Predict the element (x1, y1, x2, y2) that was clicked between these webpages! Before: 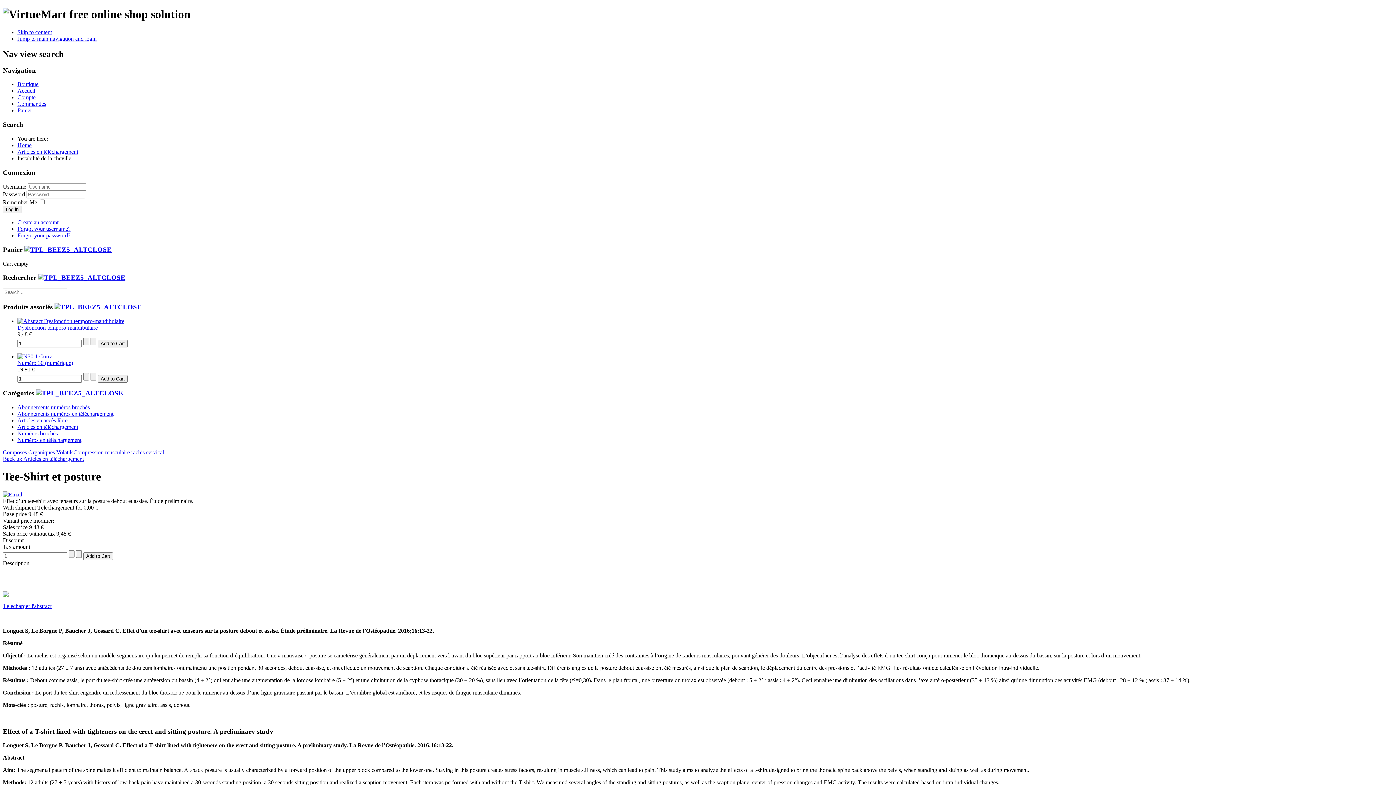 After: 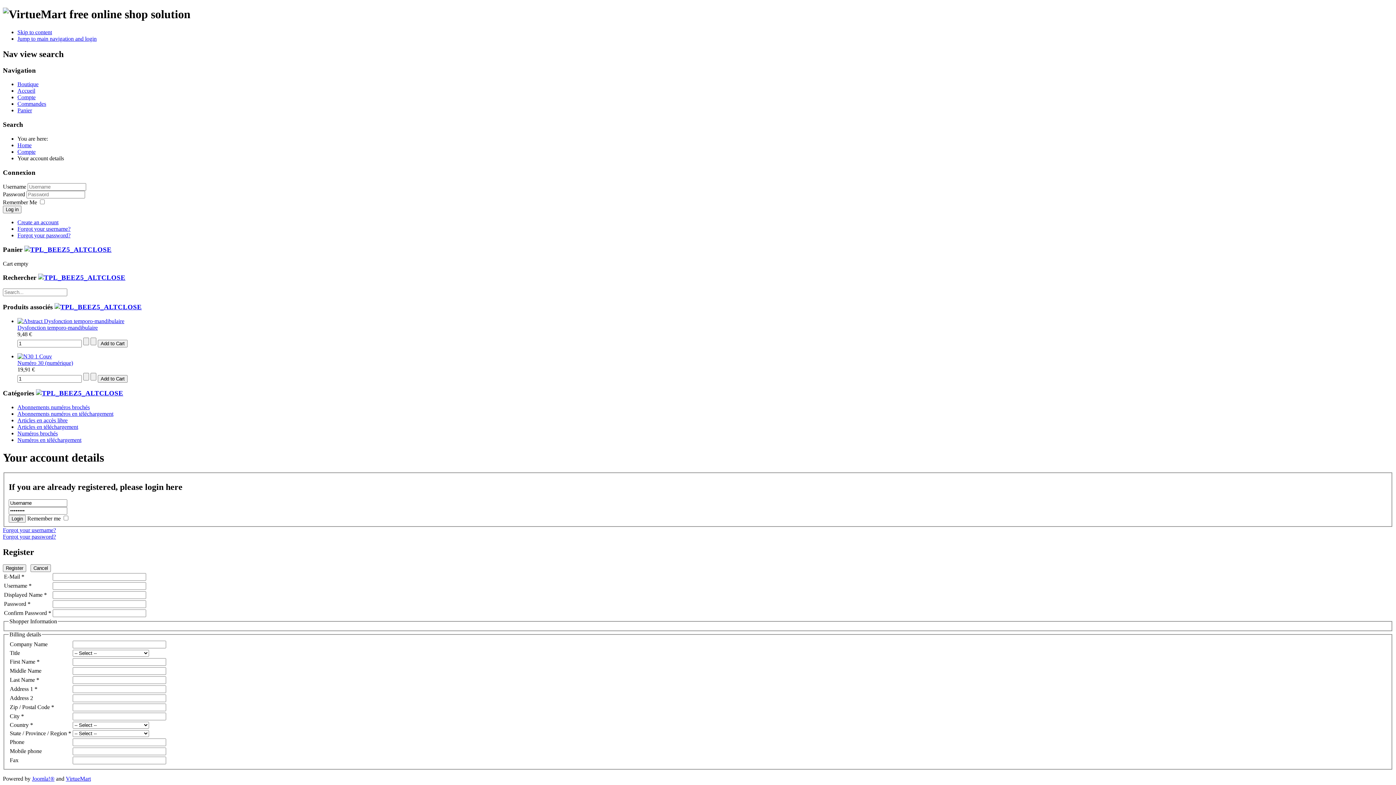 Action: bbox: (17, 94, 35, 100) label: Compte